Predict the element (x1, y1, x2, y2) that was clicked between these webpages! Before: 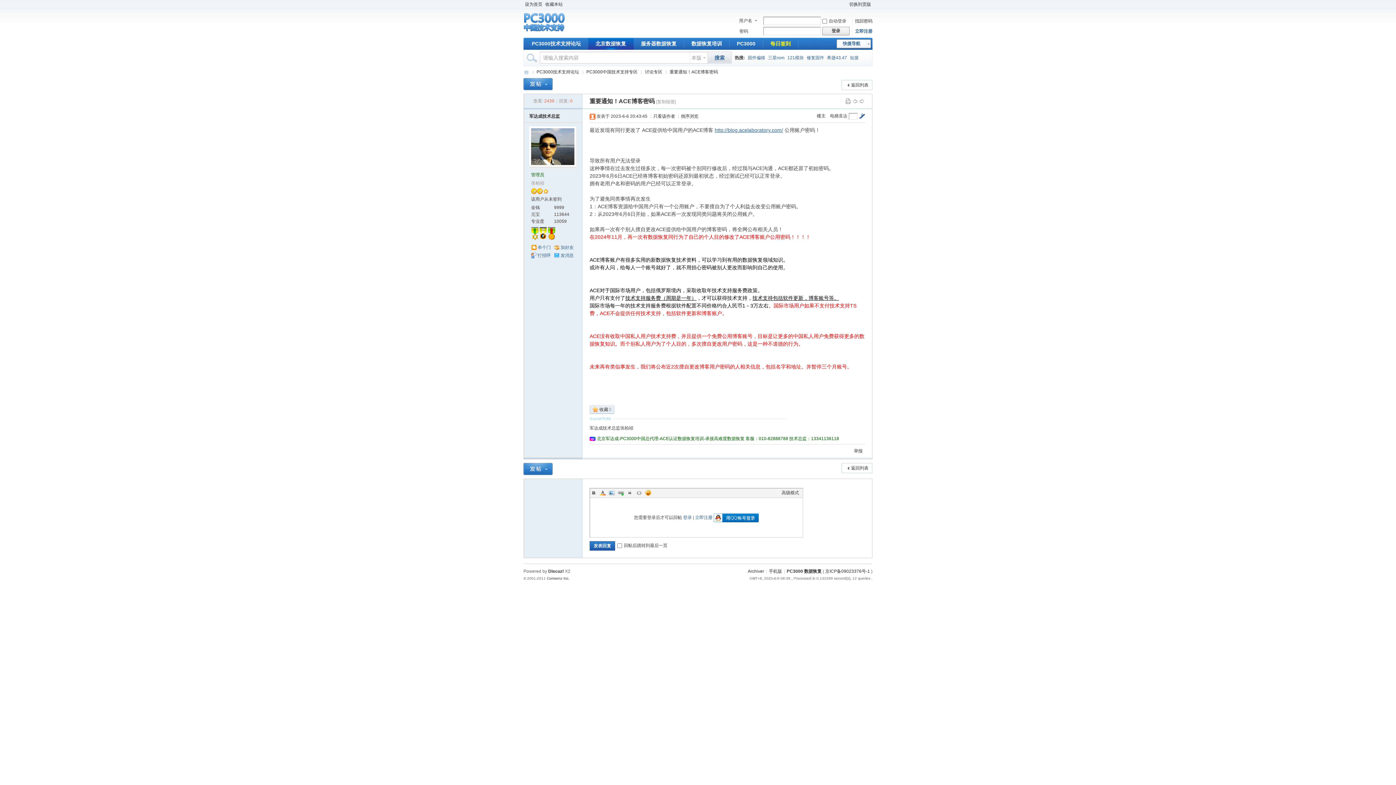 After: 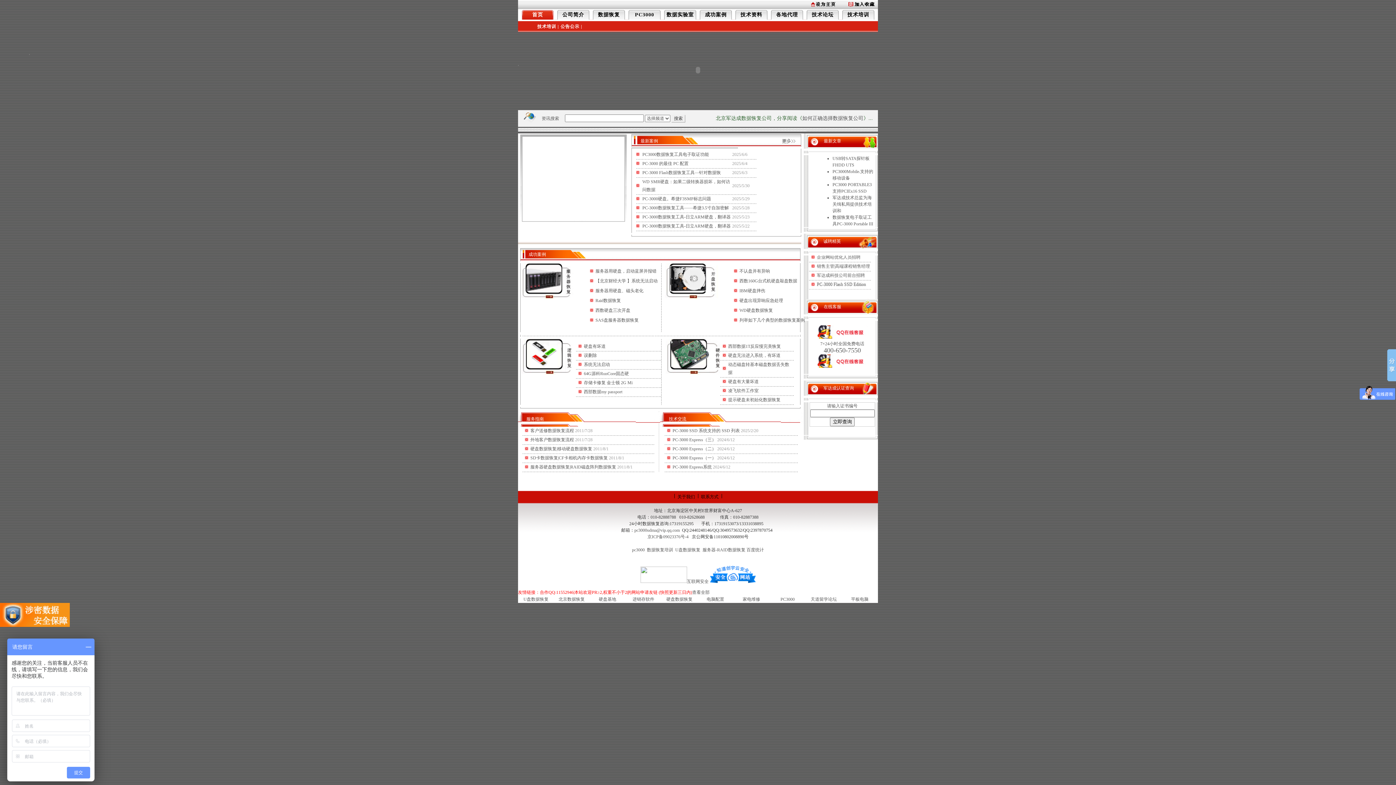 Action: label: 北京数据恢复 bbox: (588, 37, 633, 49)